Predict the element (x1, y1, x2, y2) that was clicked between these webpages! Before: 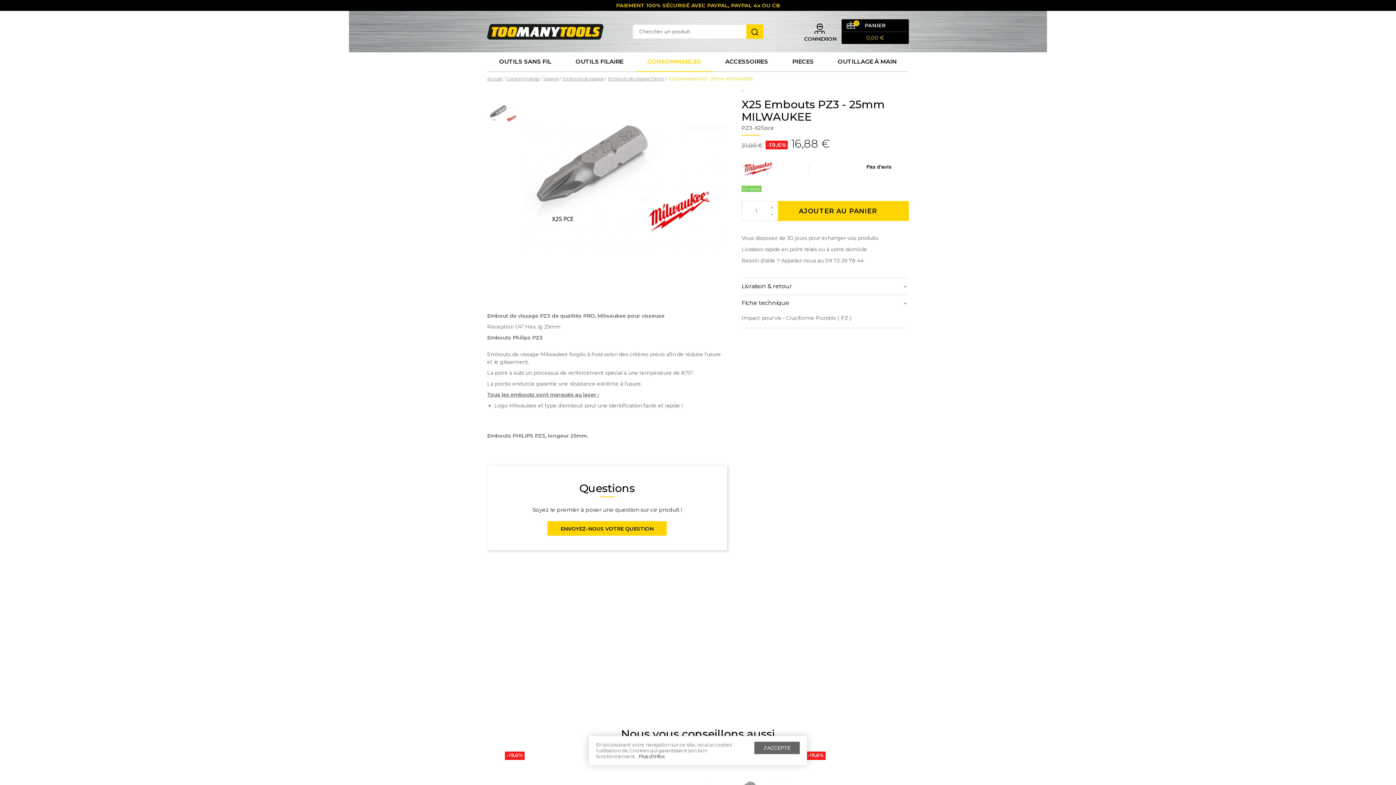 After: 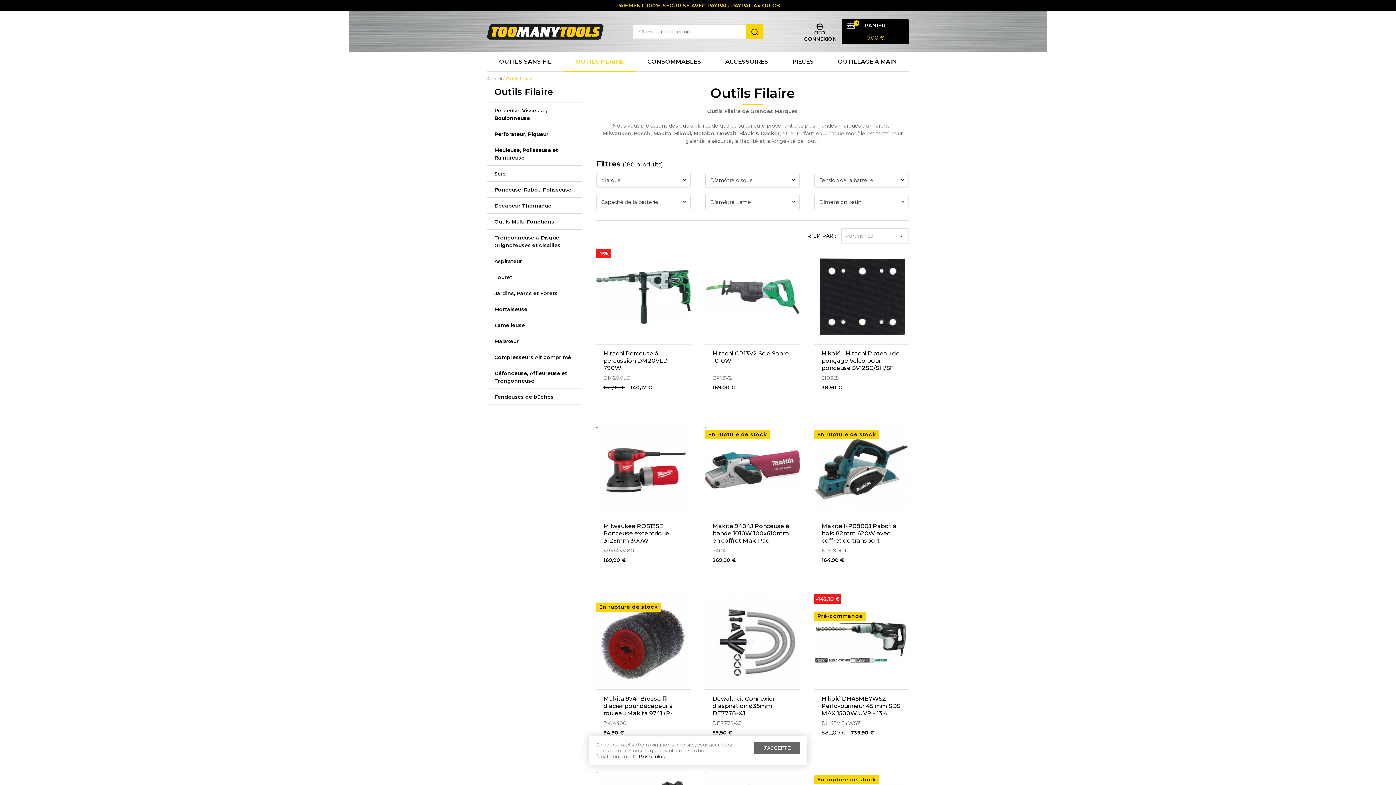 Action: bbox: (563, 52, 635, 71) label: OUTILS FILAIRE